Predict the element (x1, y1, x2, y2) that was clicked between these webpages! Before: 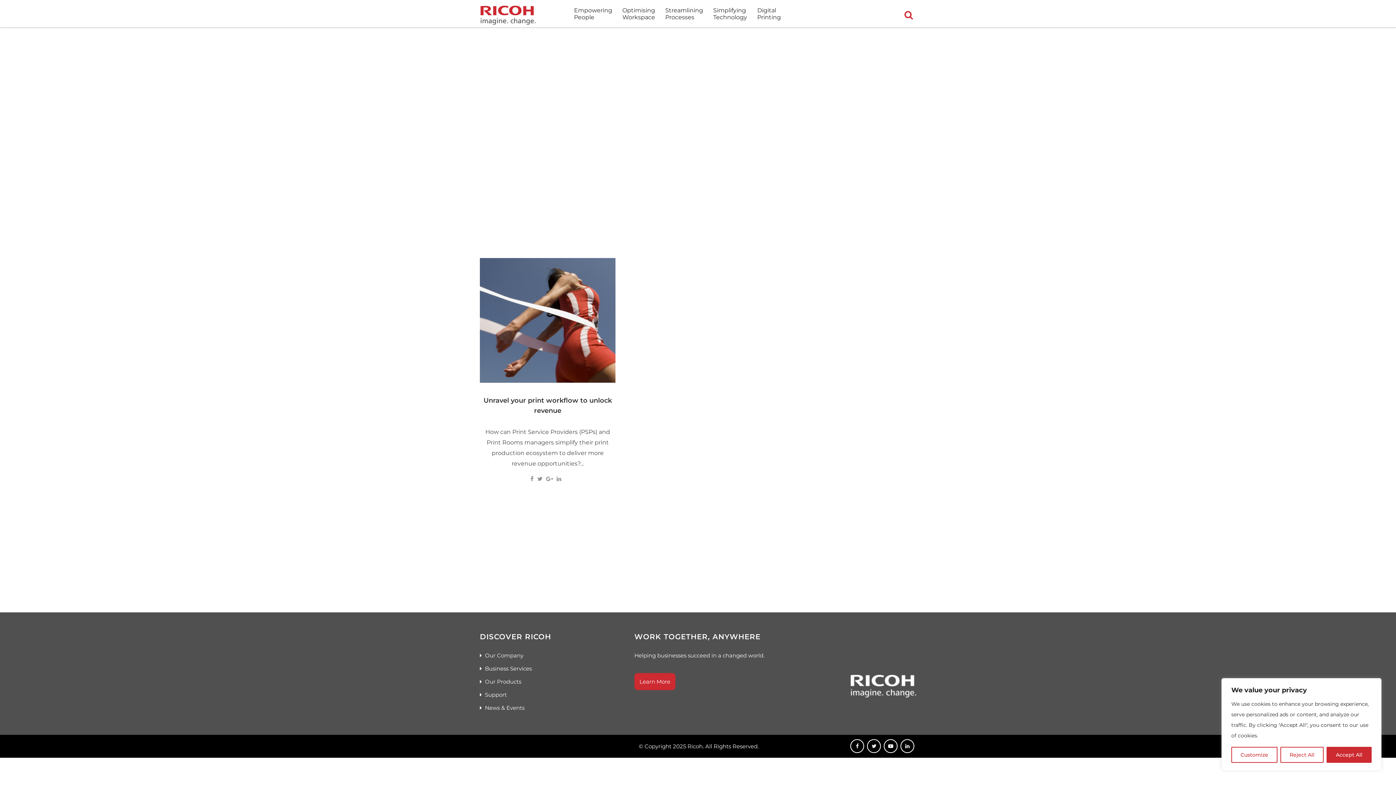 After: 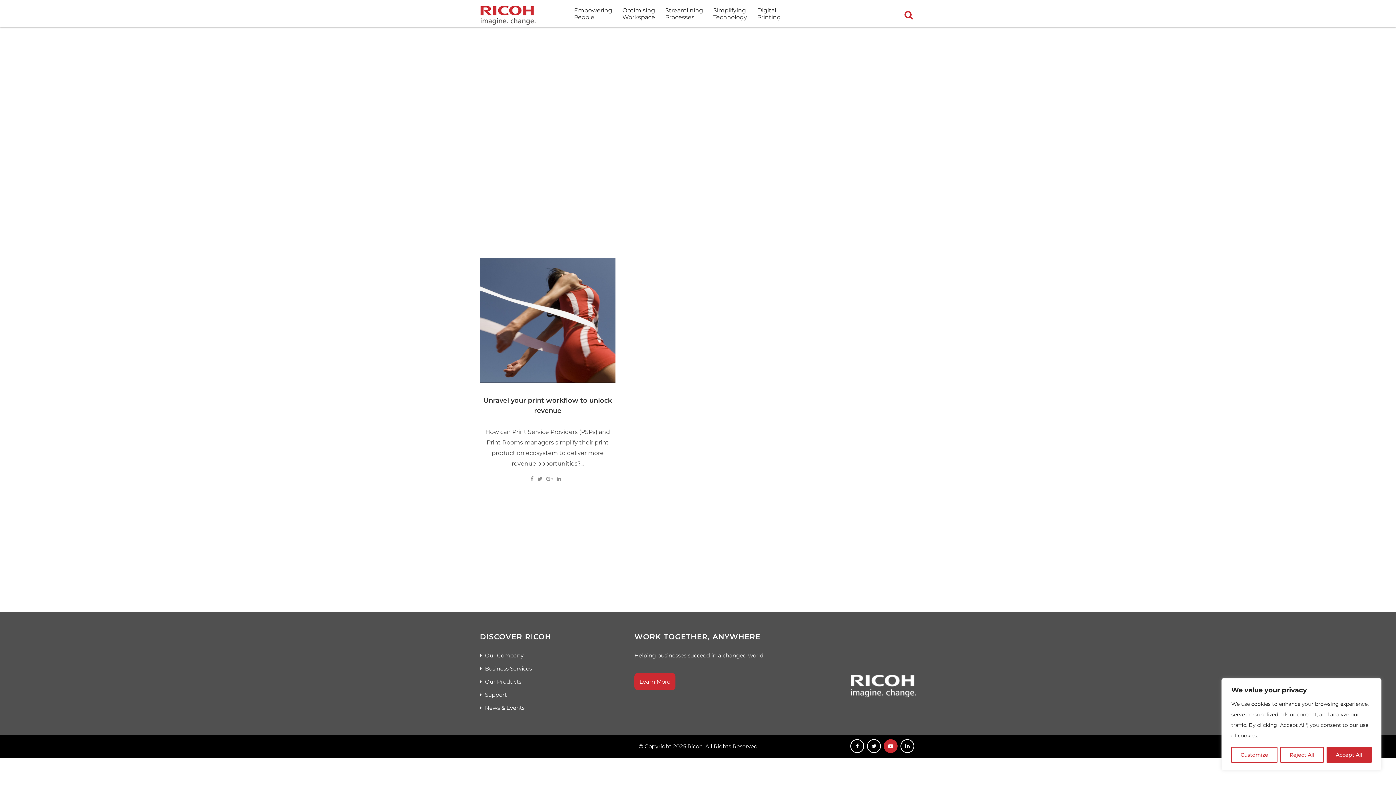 Action: bbox: (882, 743, 899, 748)